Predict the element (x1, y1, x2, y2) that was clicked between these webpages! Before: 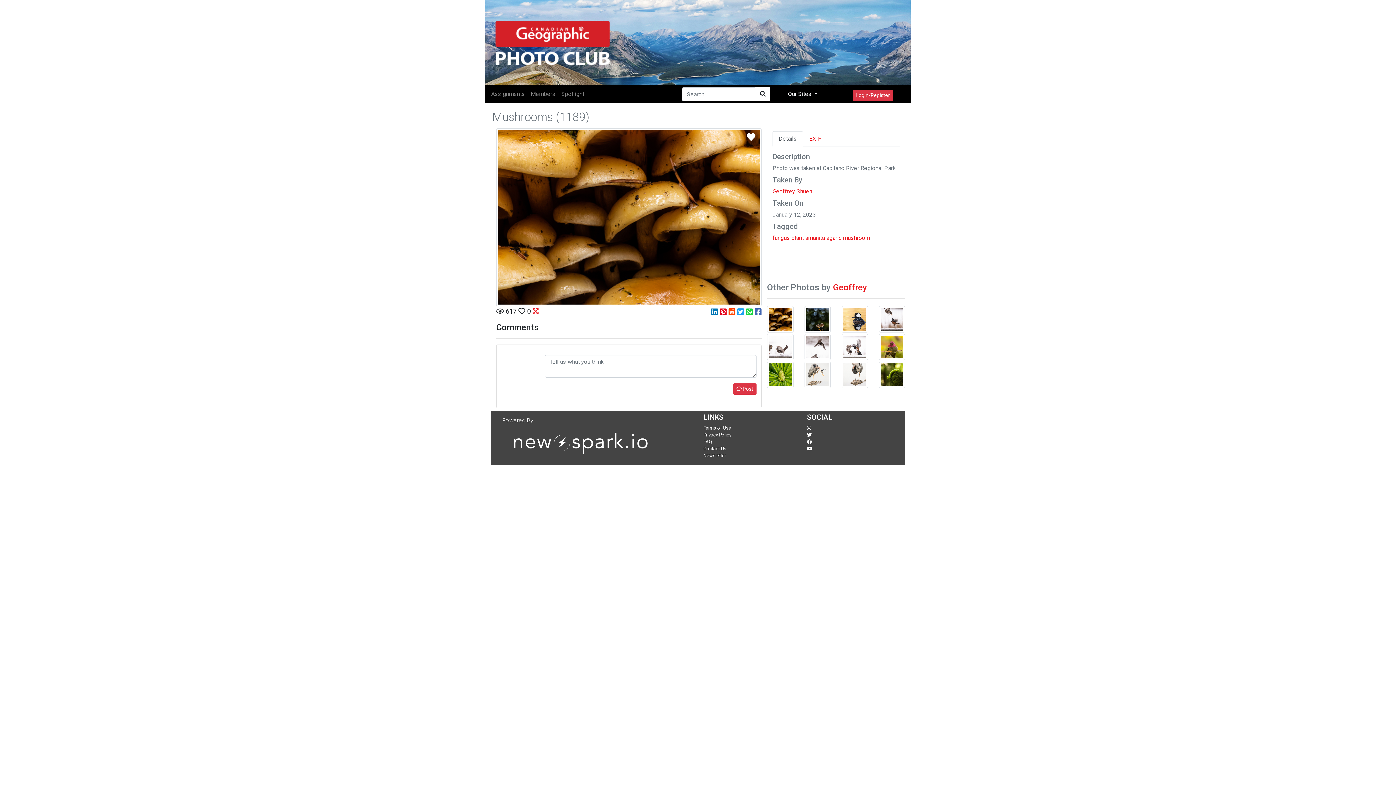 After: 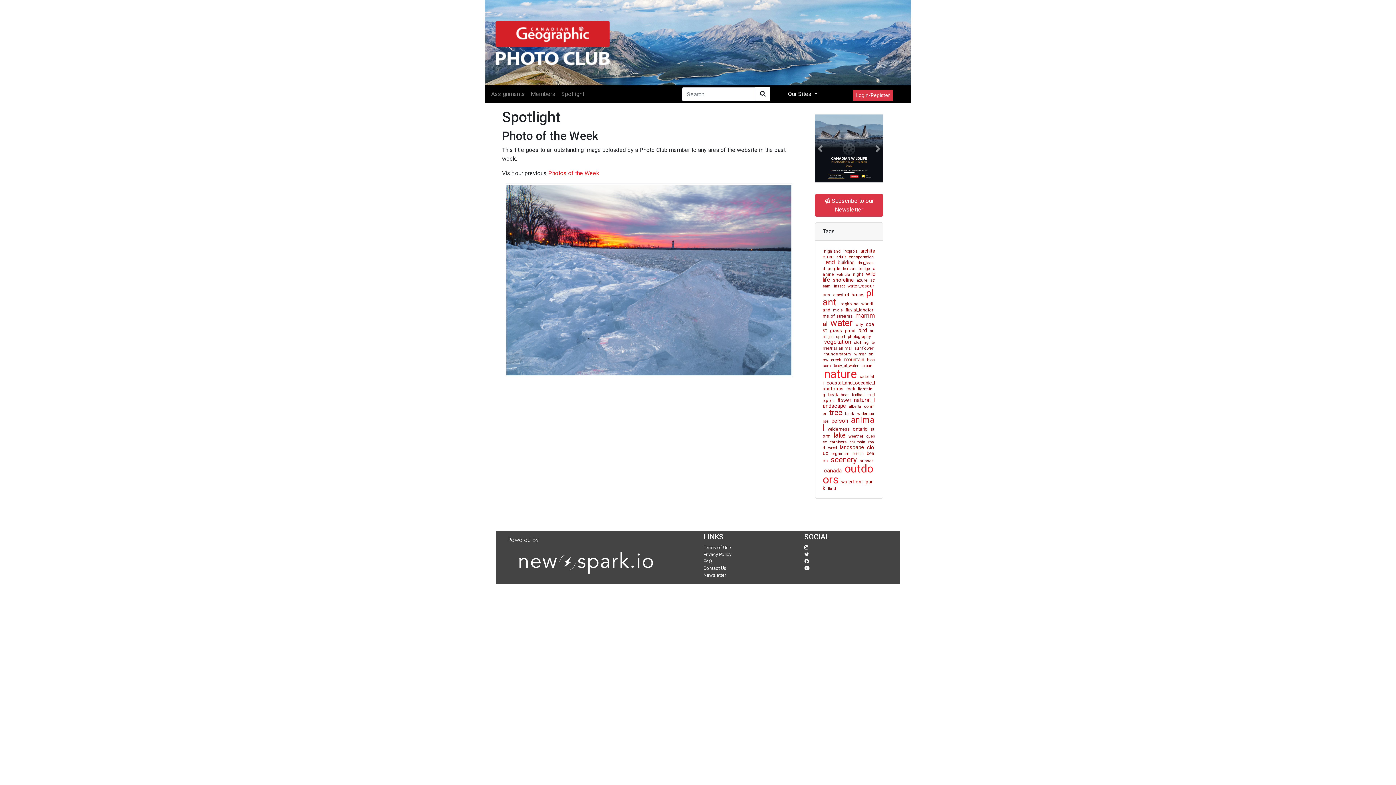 Action: bbox: (558, 86, 587, 101) label: Spotlight